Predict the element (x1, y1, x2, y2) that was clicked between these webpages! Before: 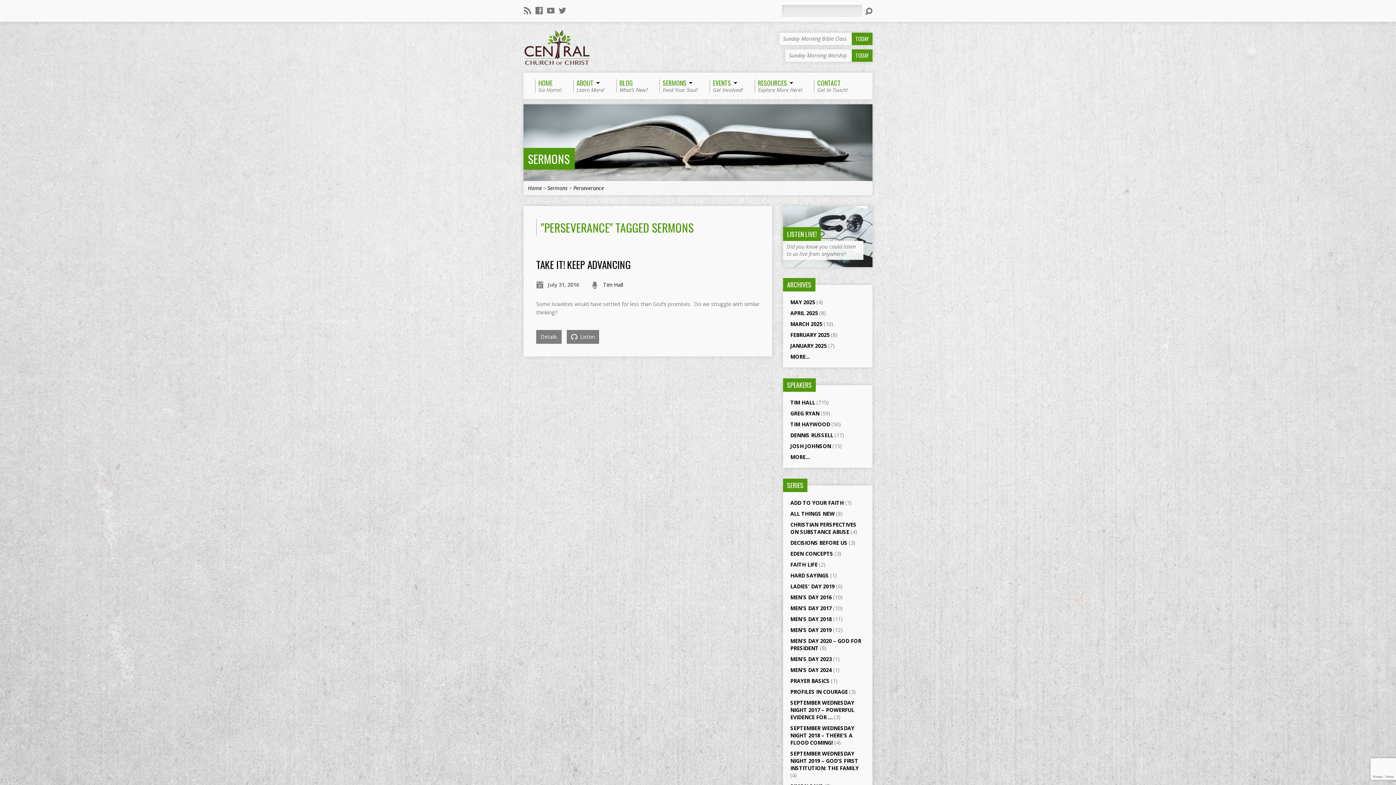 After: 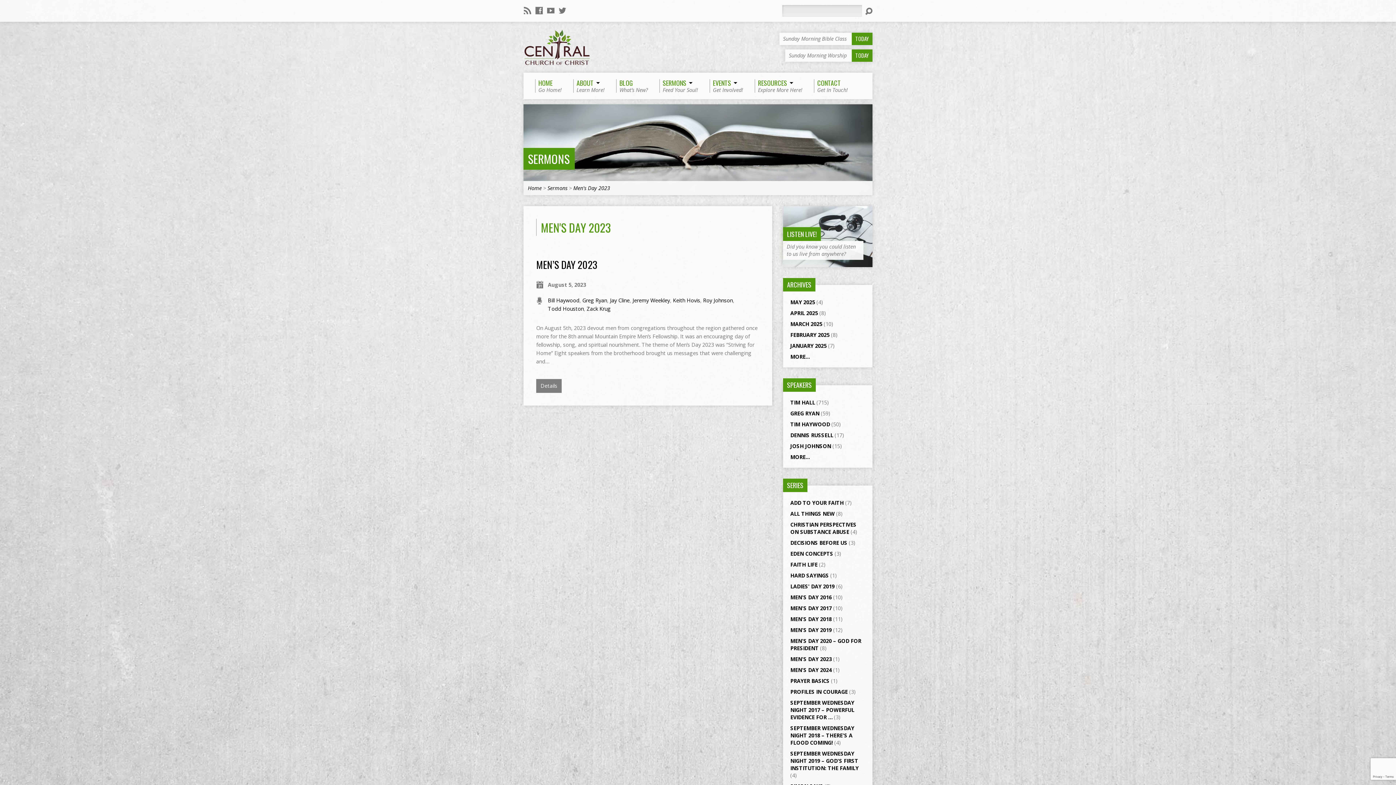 Action: bbox: (790, 656, 832, 662) label: MEN'S DAY 2023